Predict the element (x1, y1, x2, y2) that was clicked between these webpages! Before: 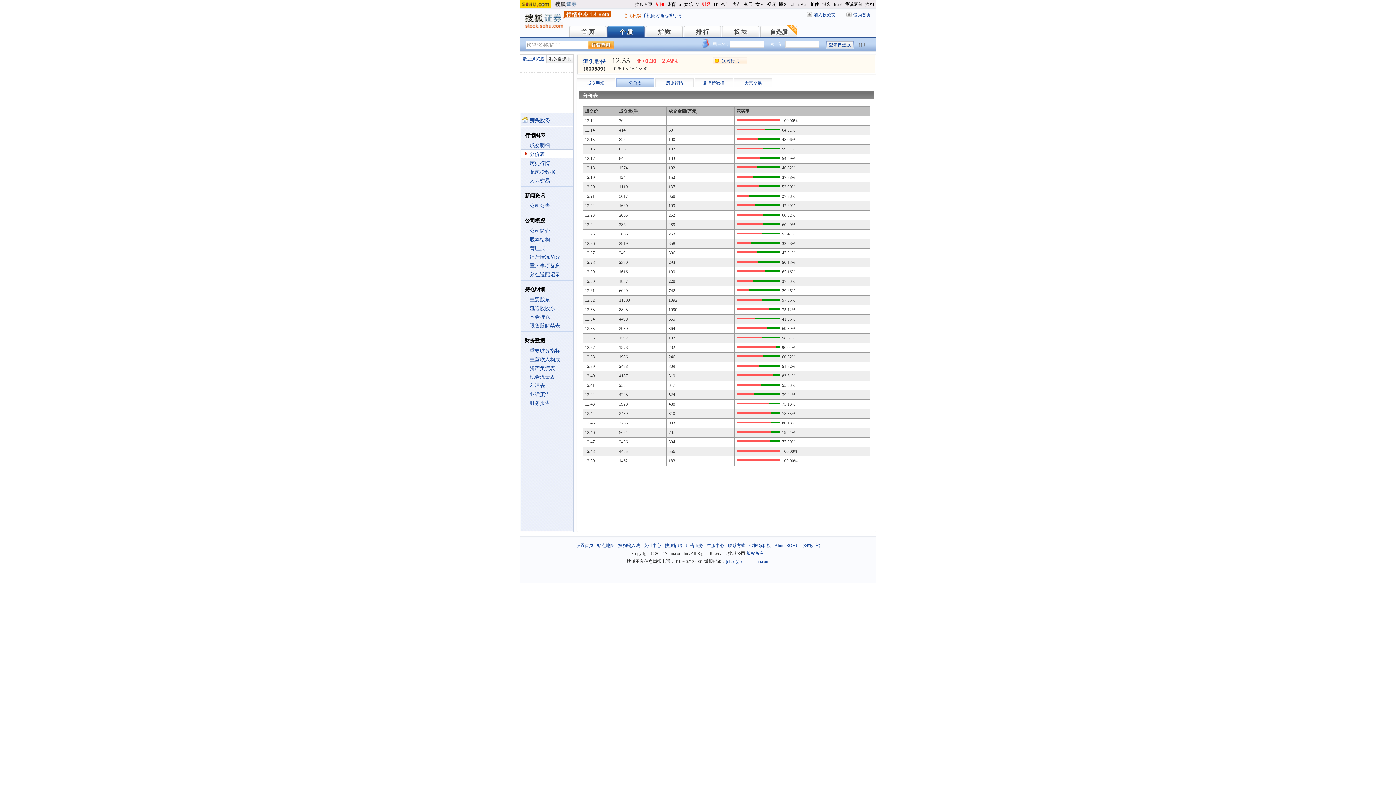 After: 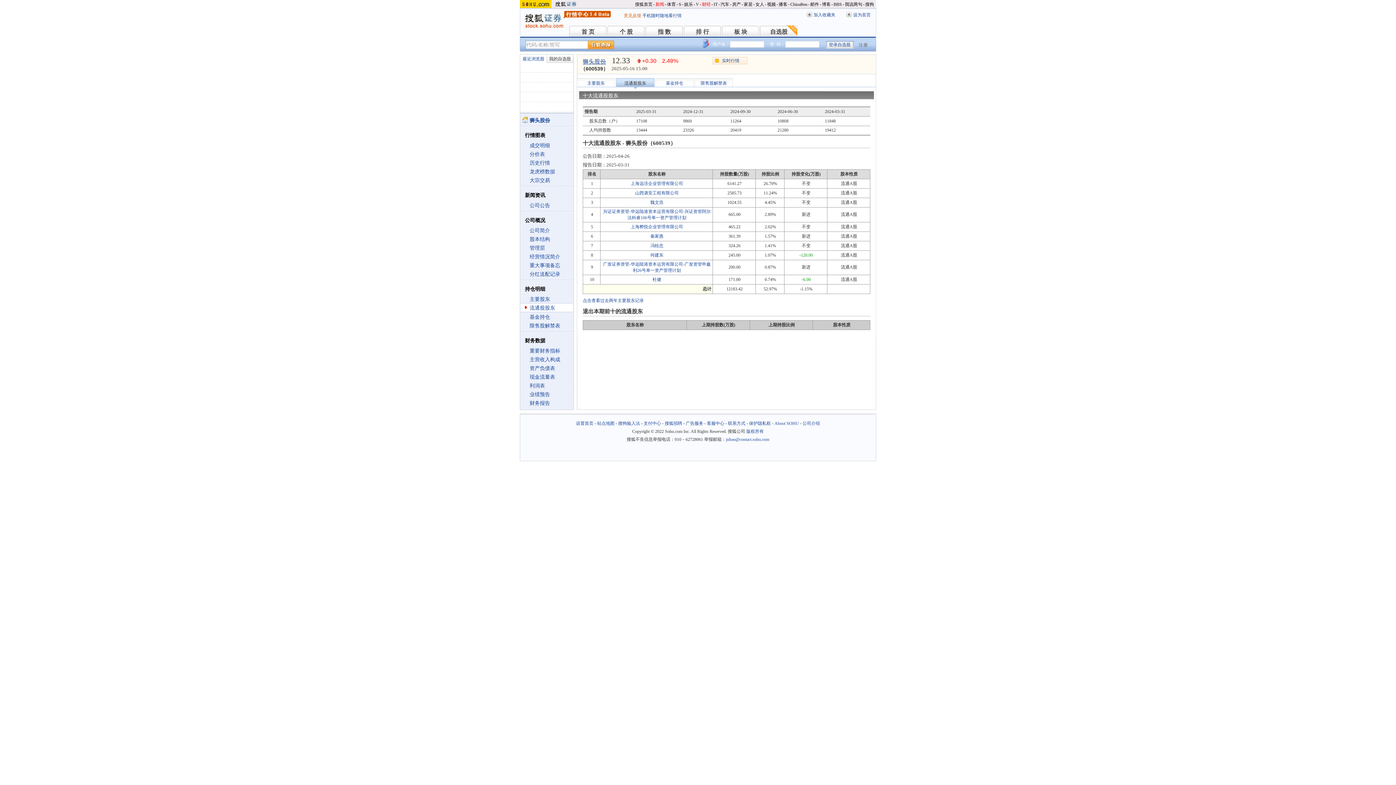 Action: label: 流通股股东 bbox: (529, 305, 555, 311)